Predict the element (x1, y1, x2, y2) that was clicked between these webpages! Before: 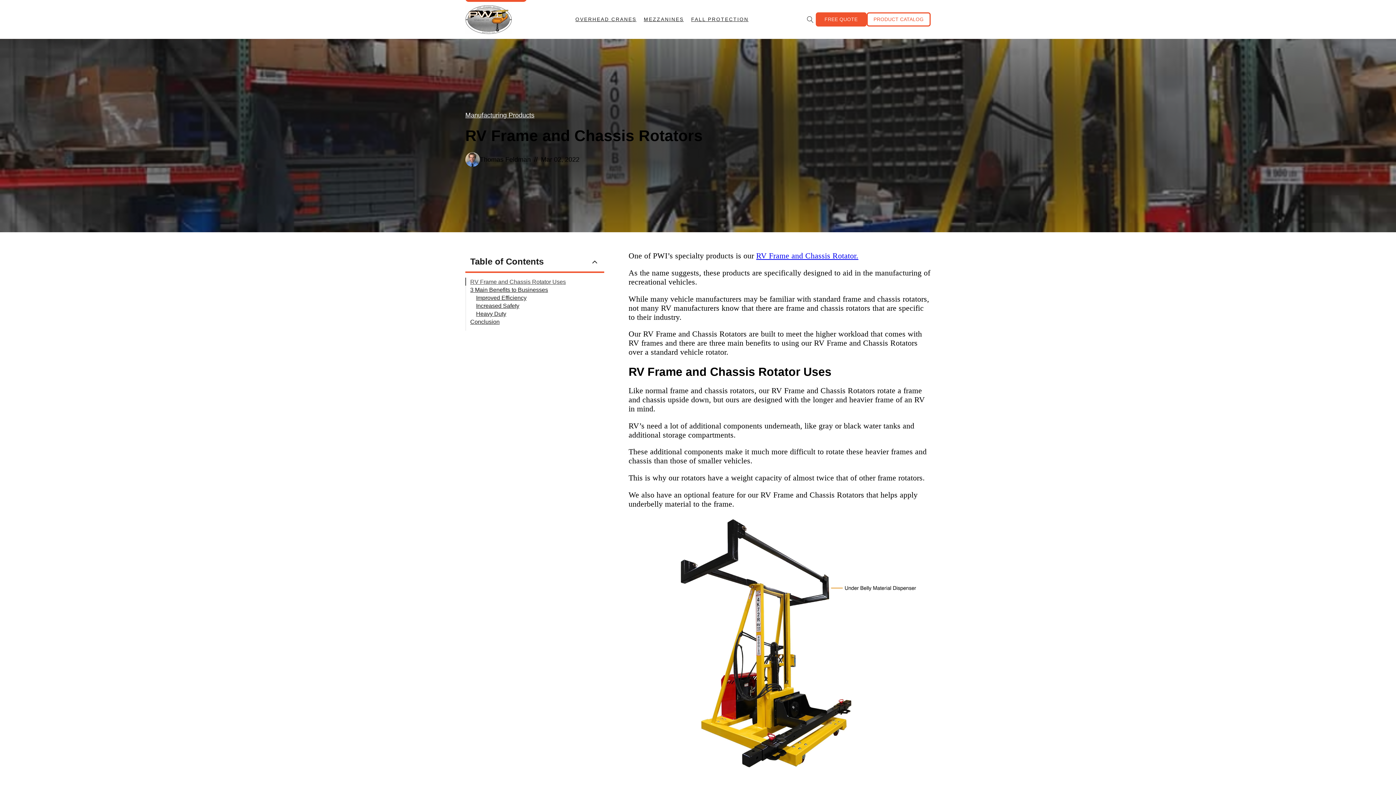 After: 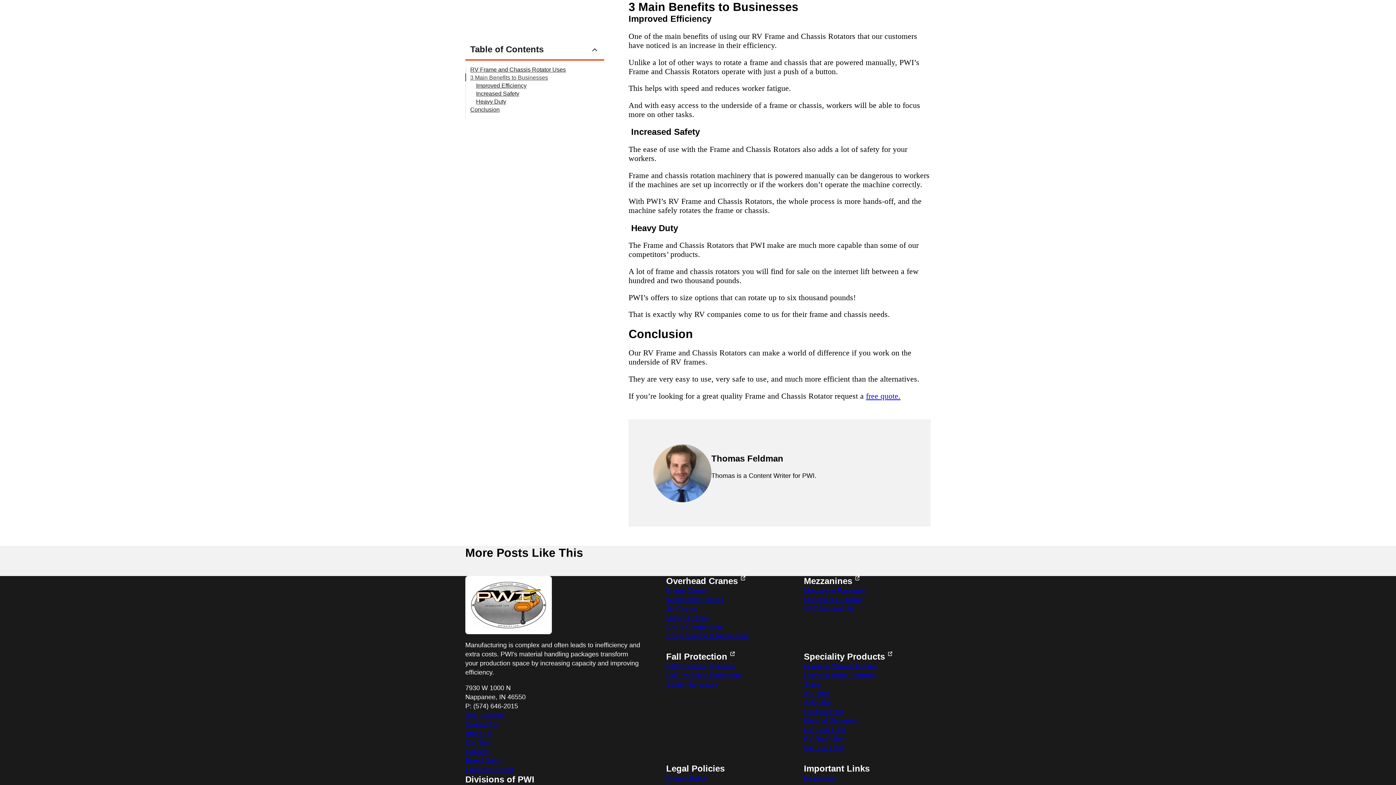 Action: label: 3 Main Benefits to Businesses bbox: (470, 286, 548, 294)